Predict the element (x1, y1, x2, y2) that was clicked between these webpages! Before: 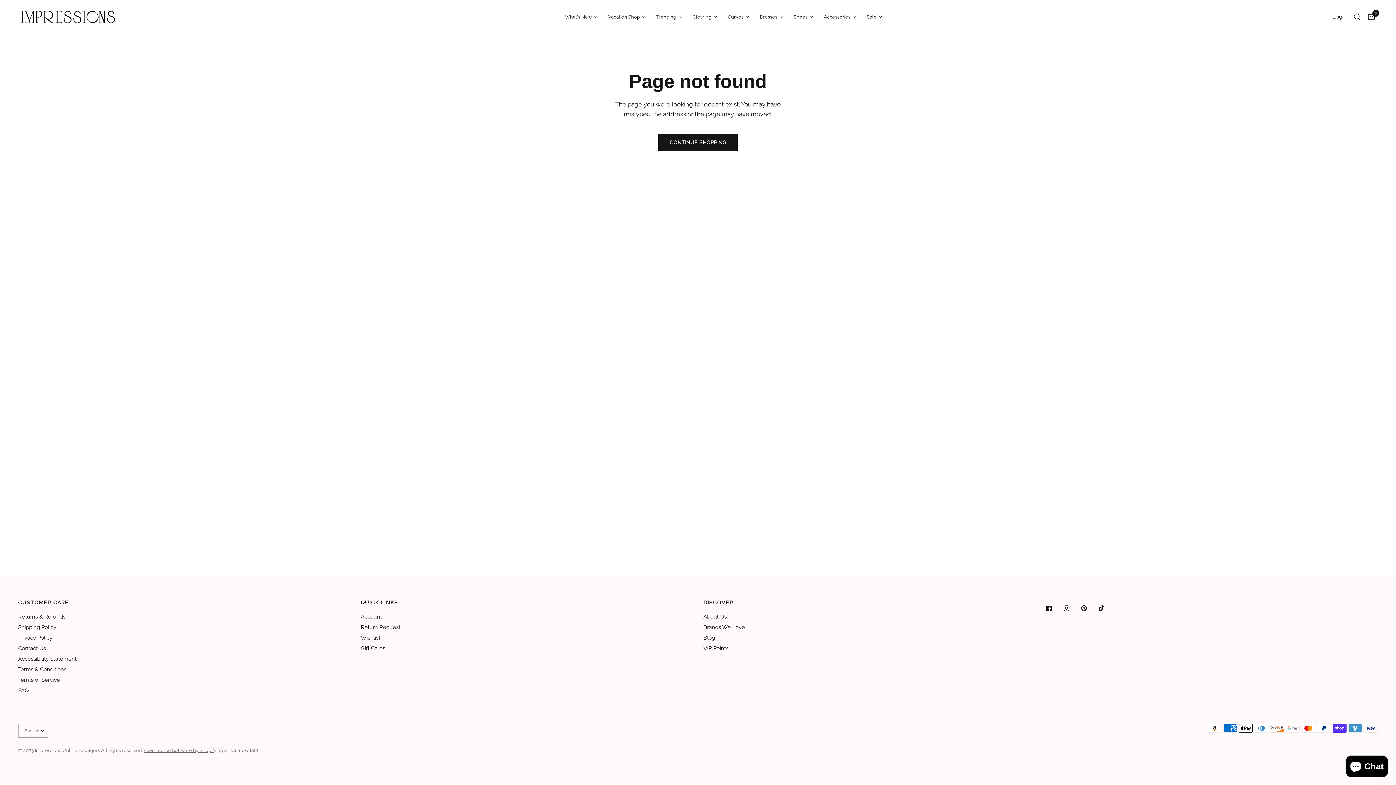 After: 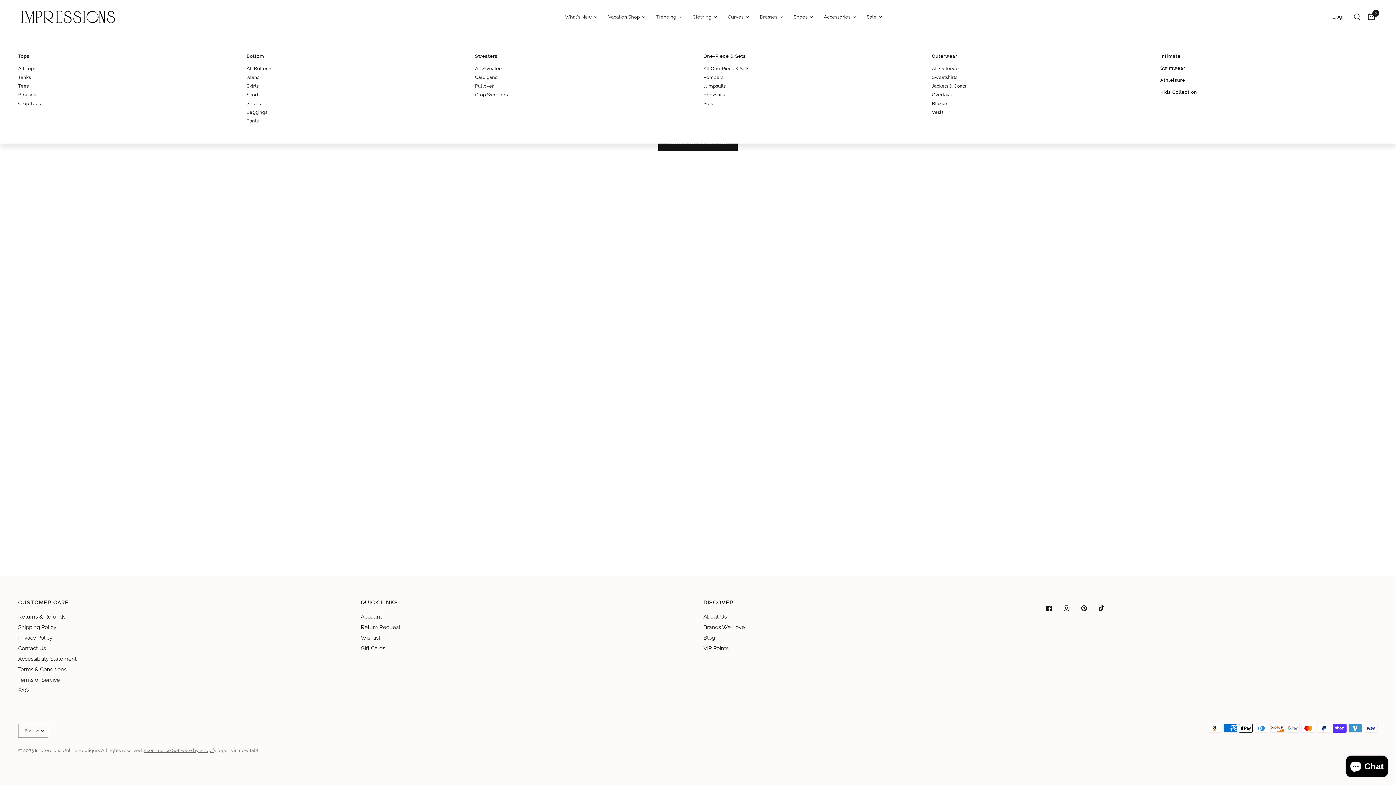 Action: label: Clothing bbox: (692, 13, 717, 20)